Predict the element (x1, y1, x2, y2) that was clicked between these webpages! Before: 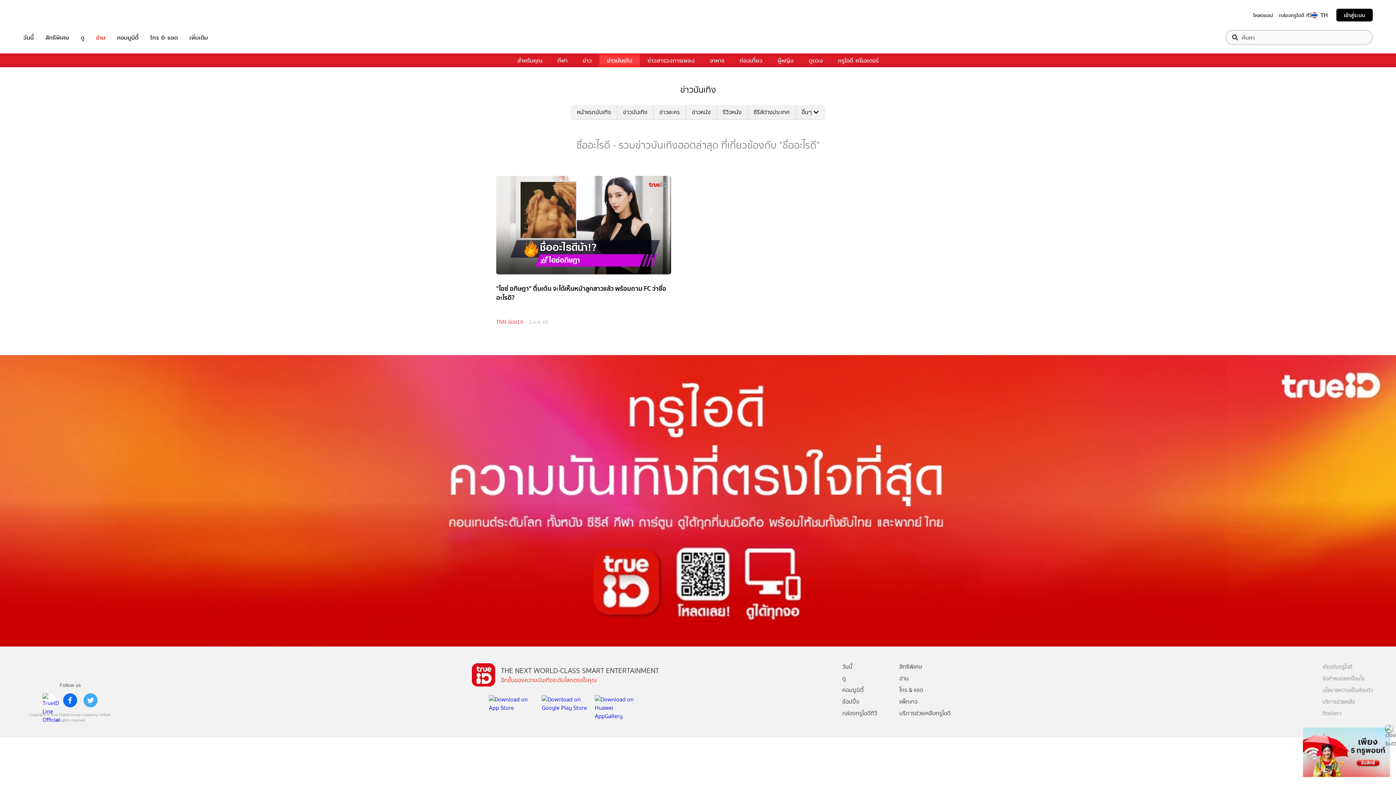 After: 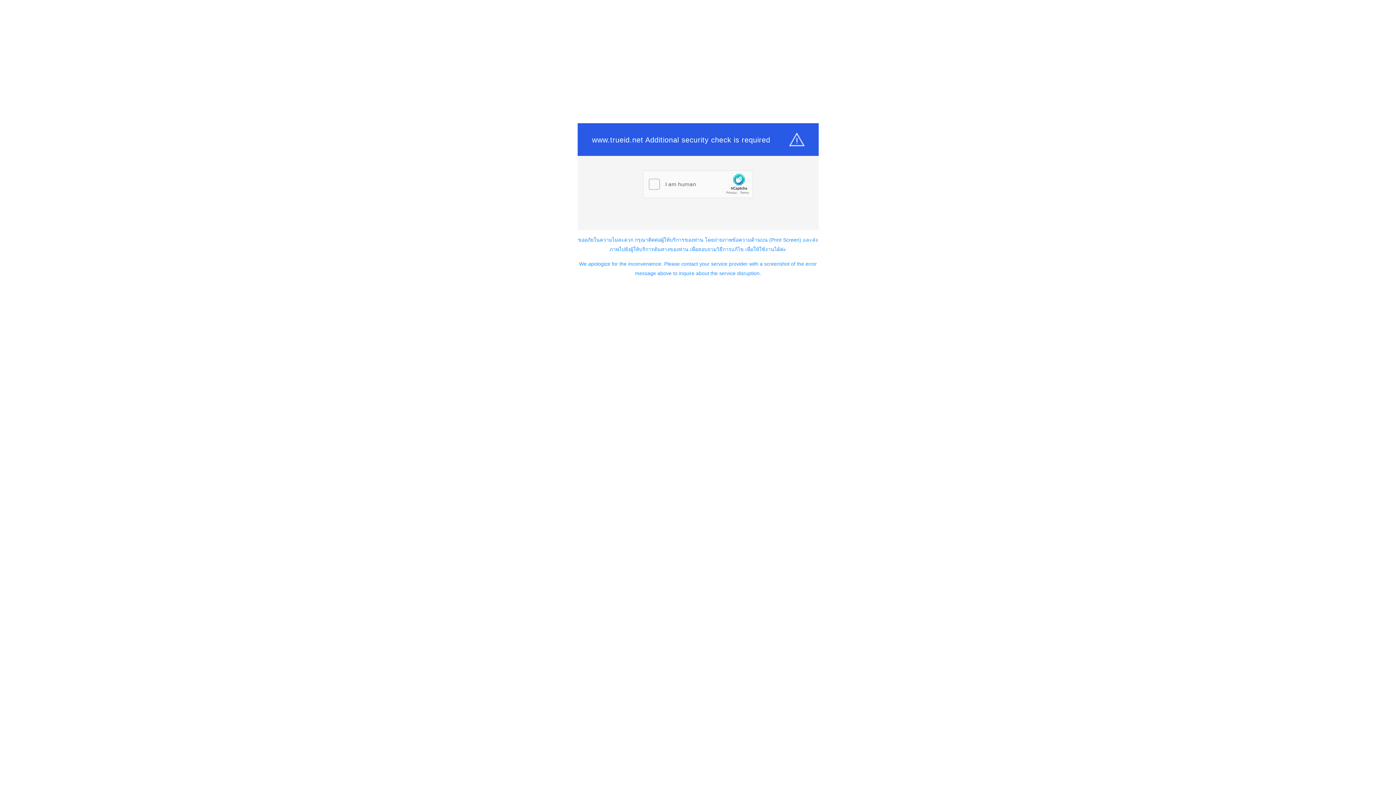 Action: label: คอมมูนิตี้ bbox: (117, 32, 138, 42)